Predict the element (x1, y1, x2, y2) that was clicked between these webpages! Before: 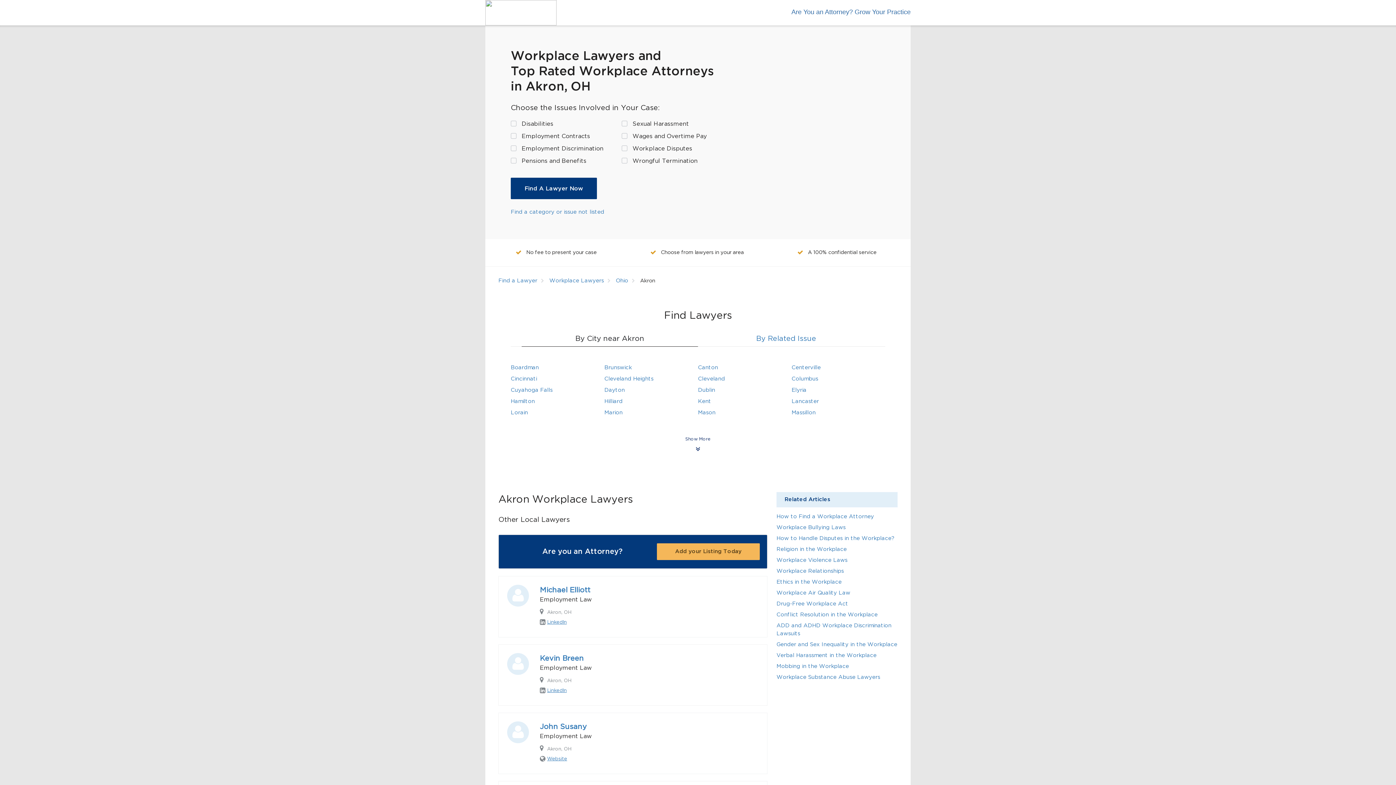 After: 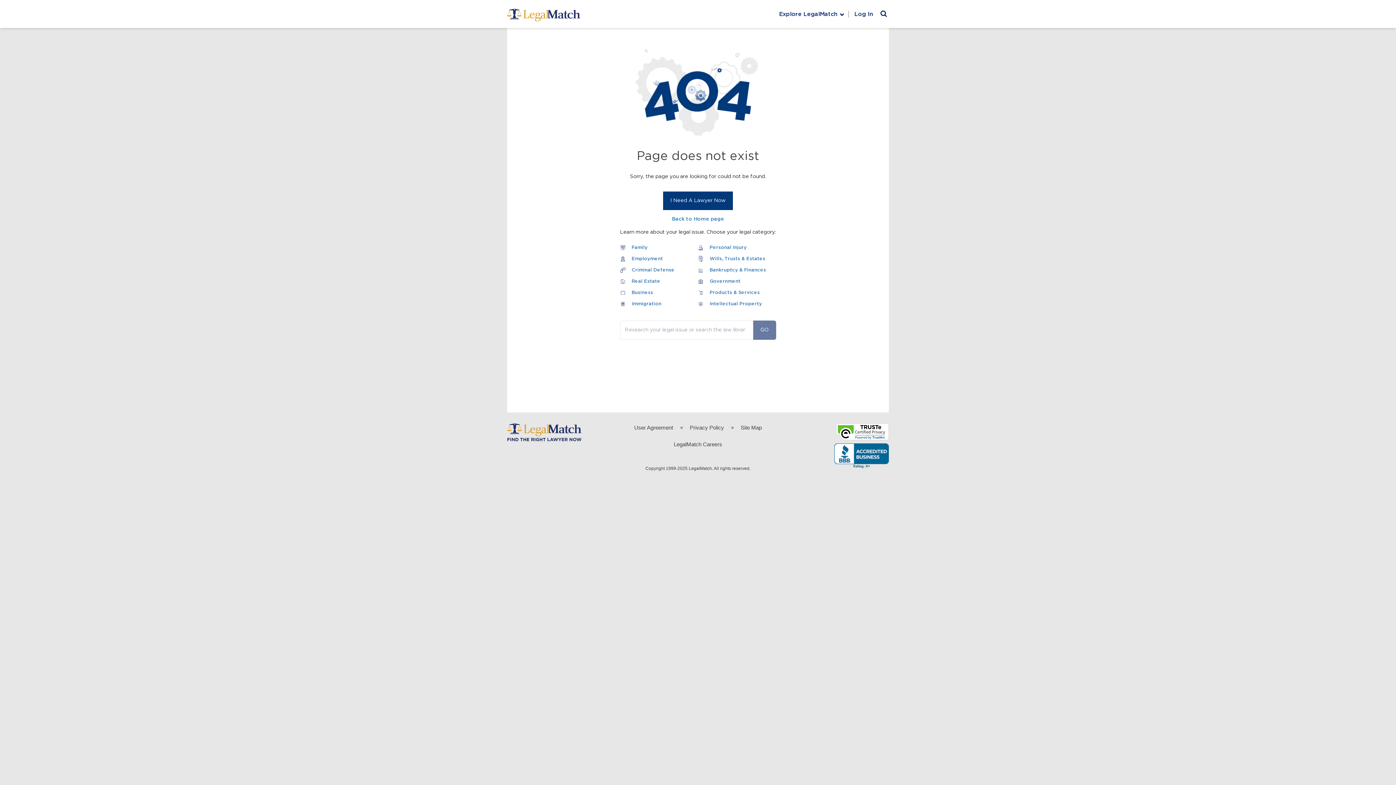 Action: bbox: (776, 557, 847, 563) label: Workplace Violence Laws